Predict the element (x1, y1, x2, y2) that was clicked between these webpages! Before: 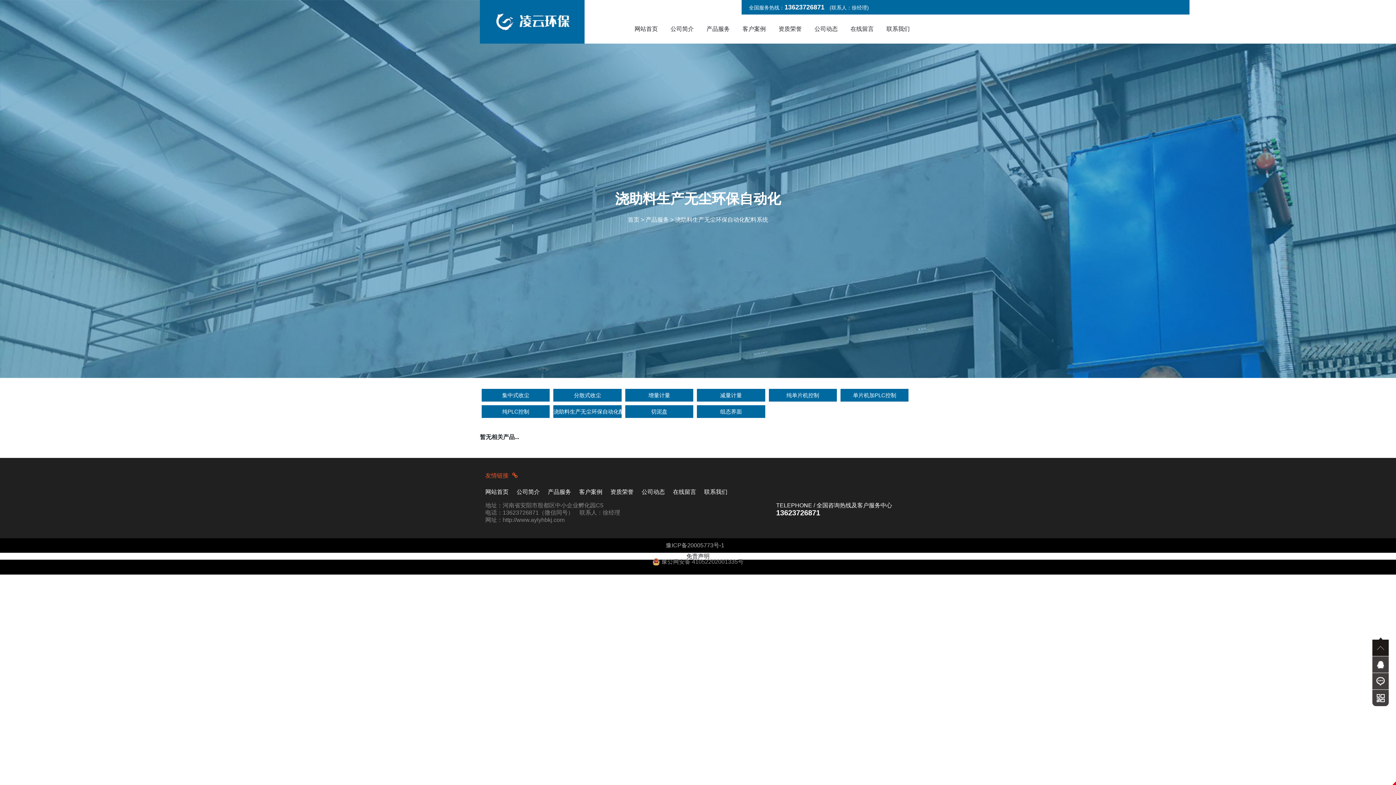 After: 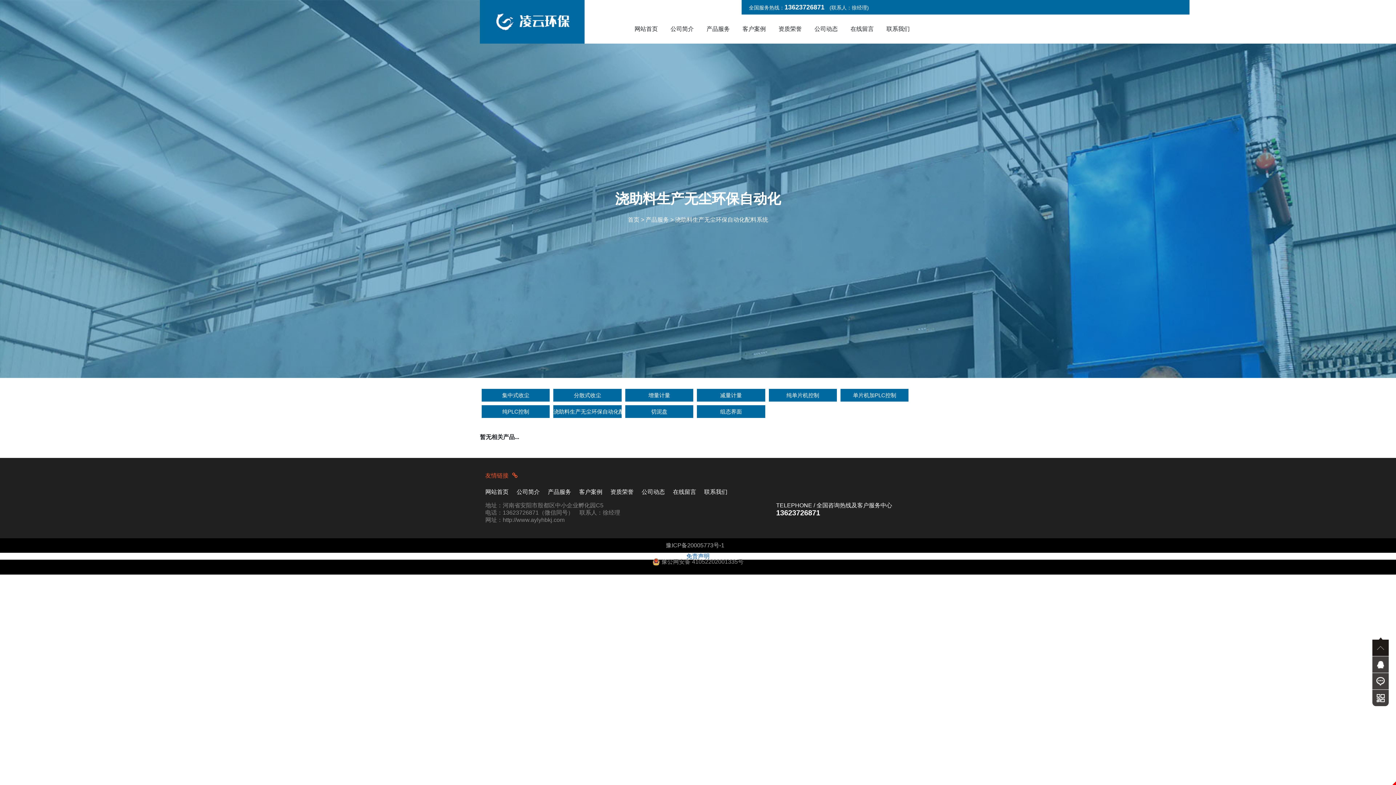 Action: bbox: (686, 553, 709, 559) label: 免责声明